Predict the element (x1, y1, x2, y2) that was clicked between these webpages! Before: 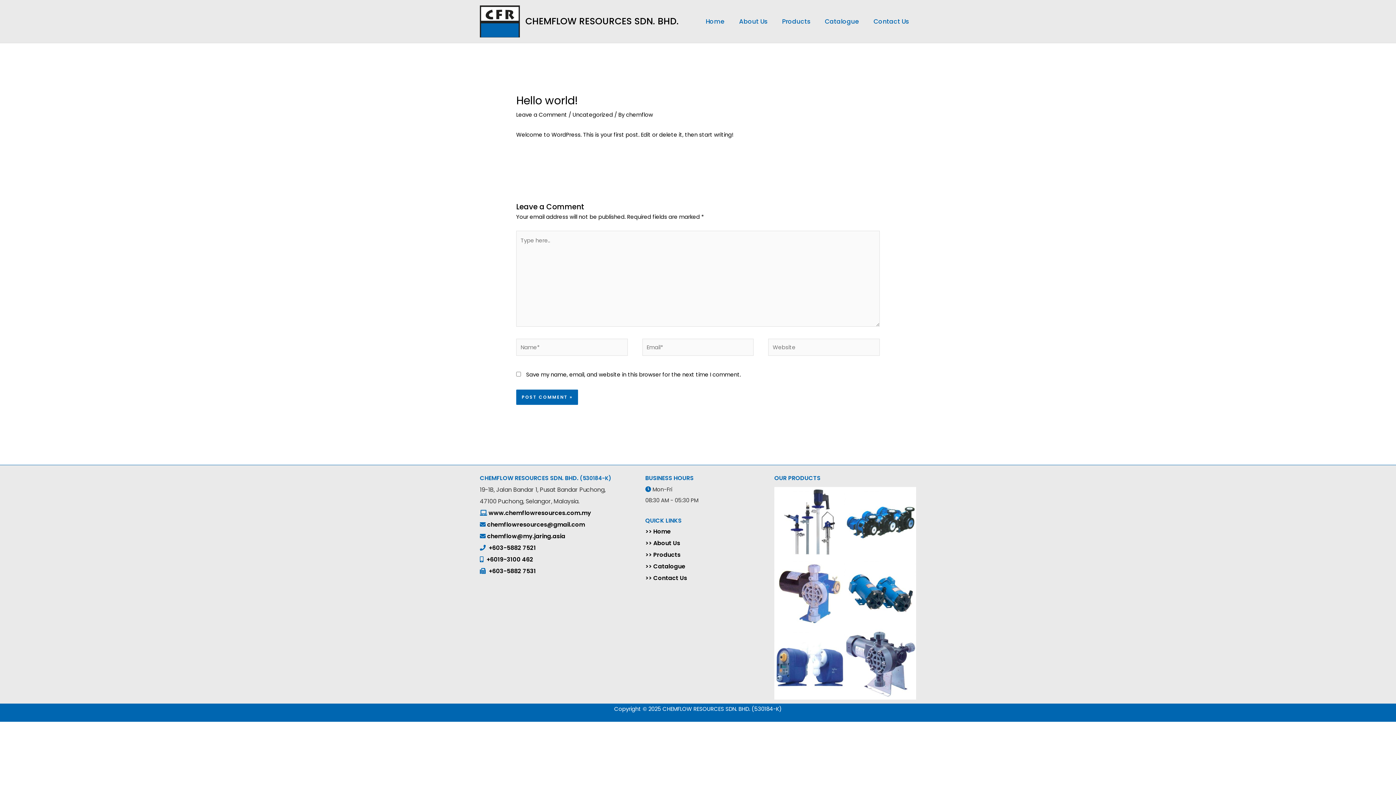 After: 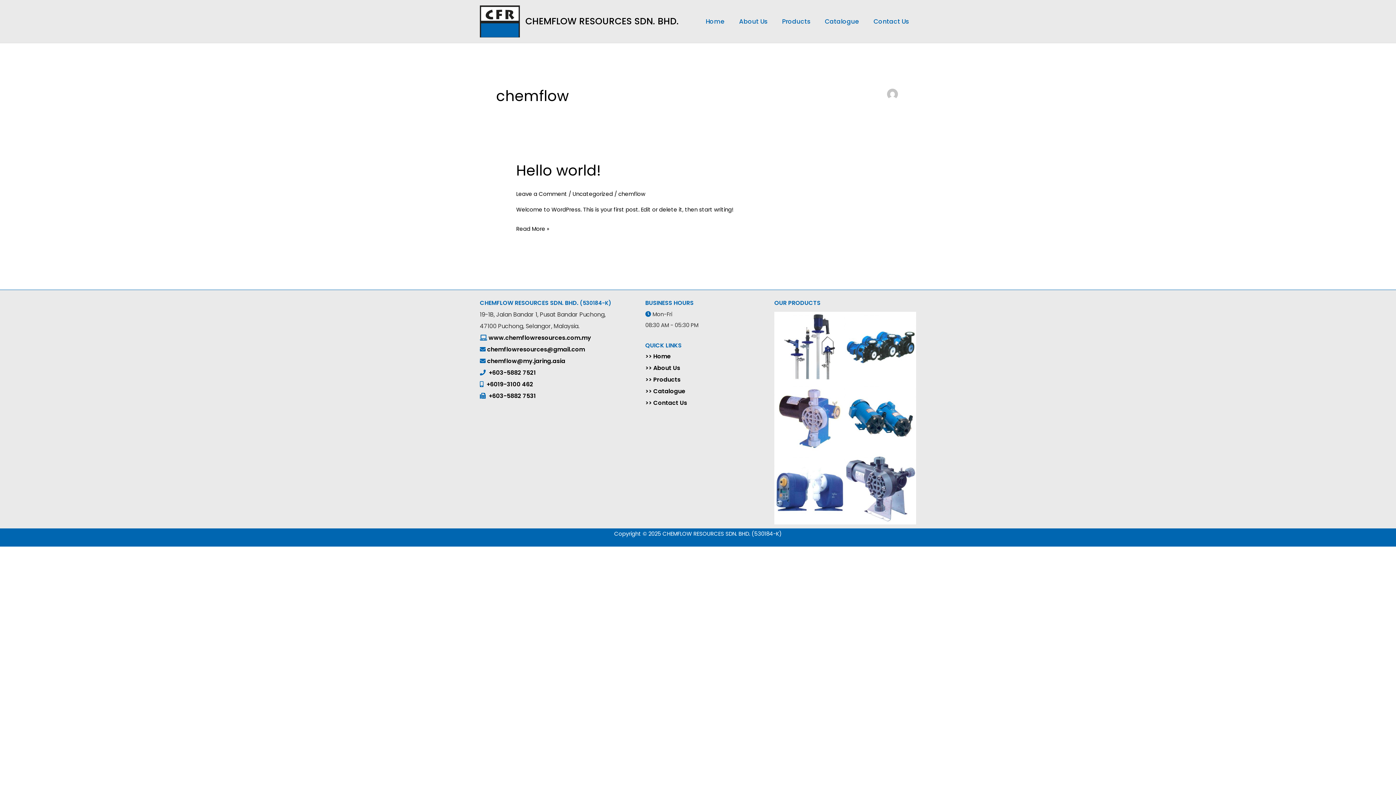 Action: bbox: (626, 110, 653, 118) label: chemflow